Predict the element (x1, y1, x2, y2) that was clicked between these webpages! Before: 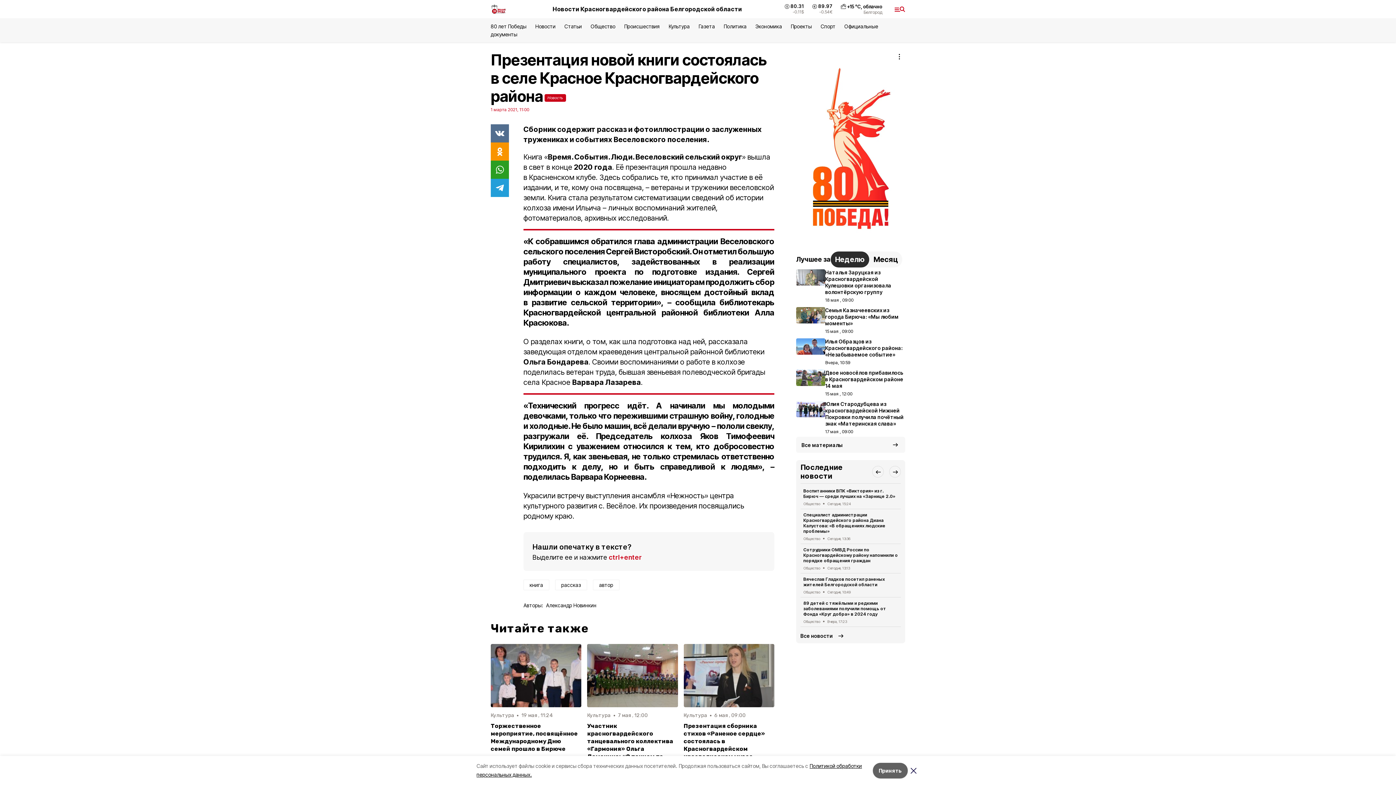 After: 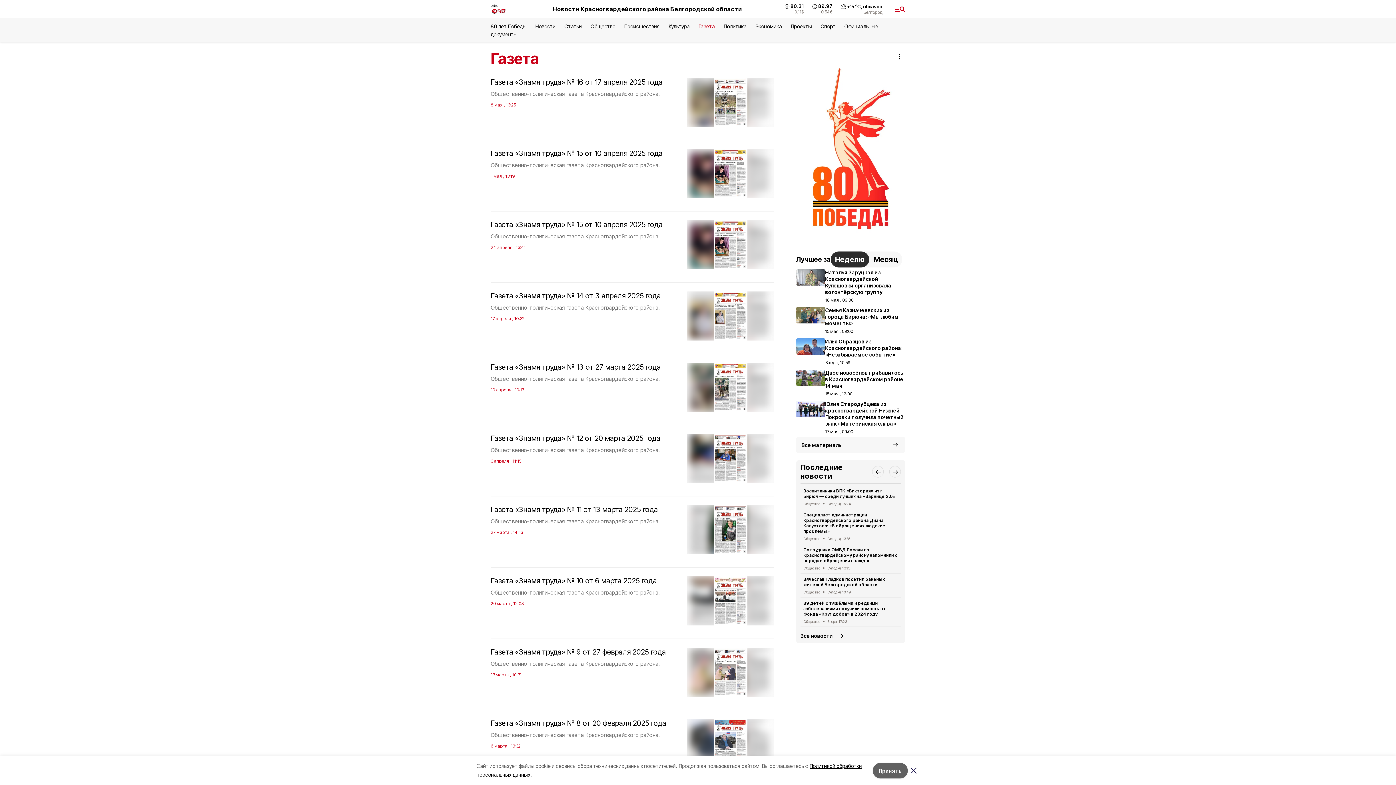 Action: bbox: (698, 23, 715, 29) label: Газета